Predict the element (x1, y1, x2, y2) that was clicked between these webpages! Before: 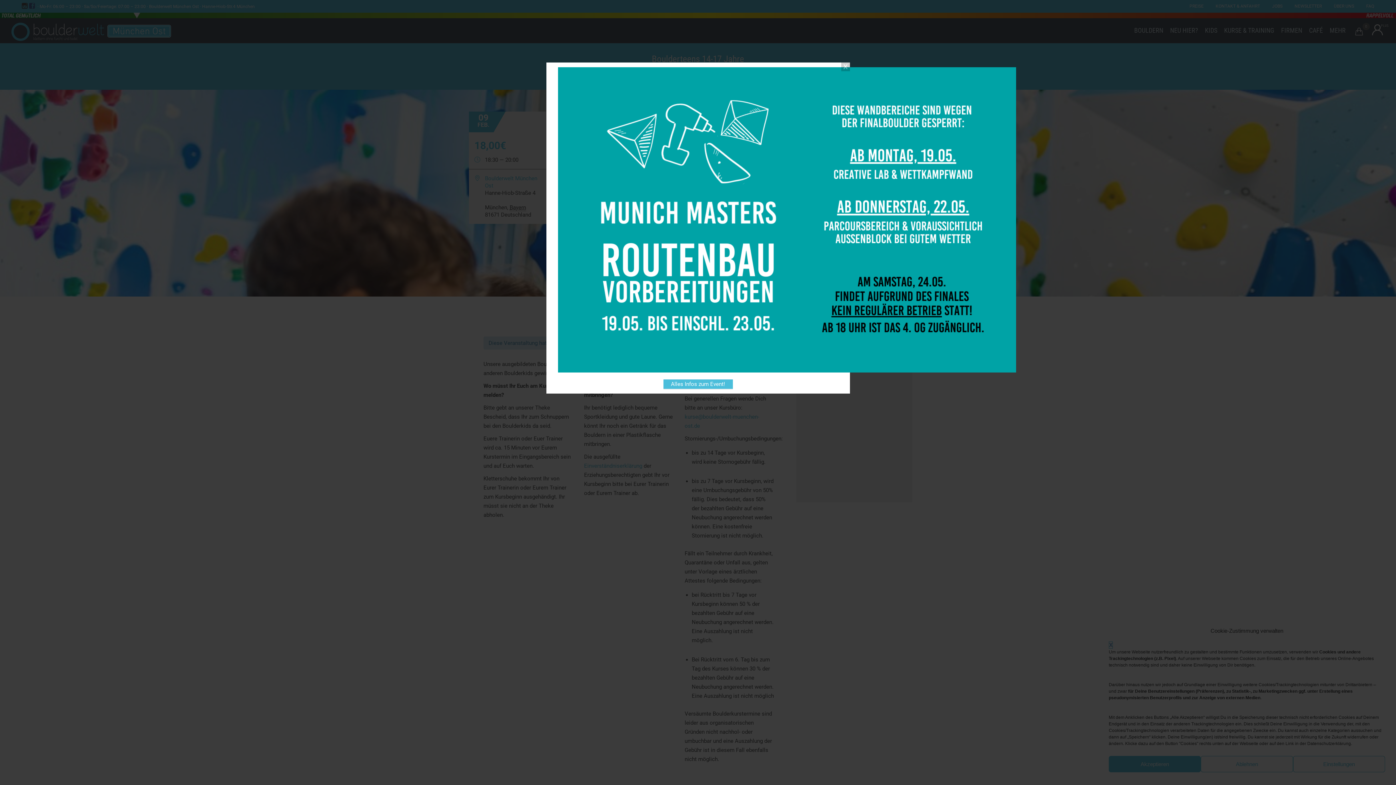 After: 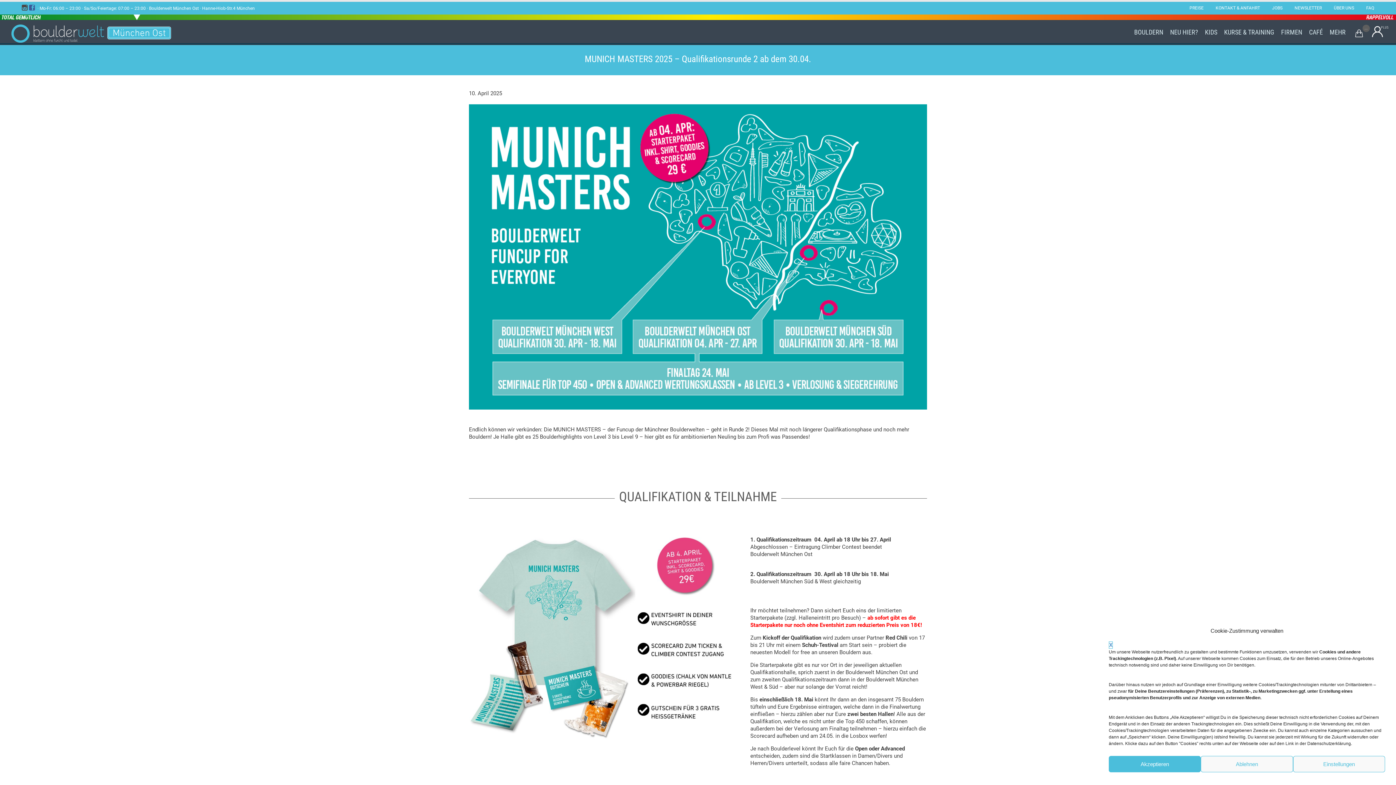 Action: label: Alles Infos zum Event! bbox: (663, 379, 732, 389)